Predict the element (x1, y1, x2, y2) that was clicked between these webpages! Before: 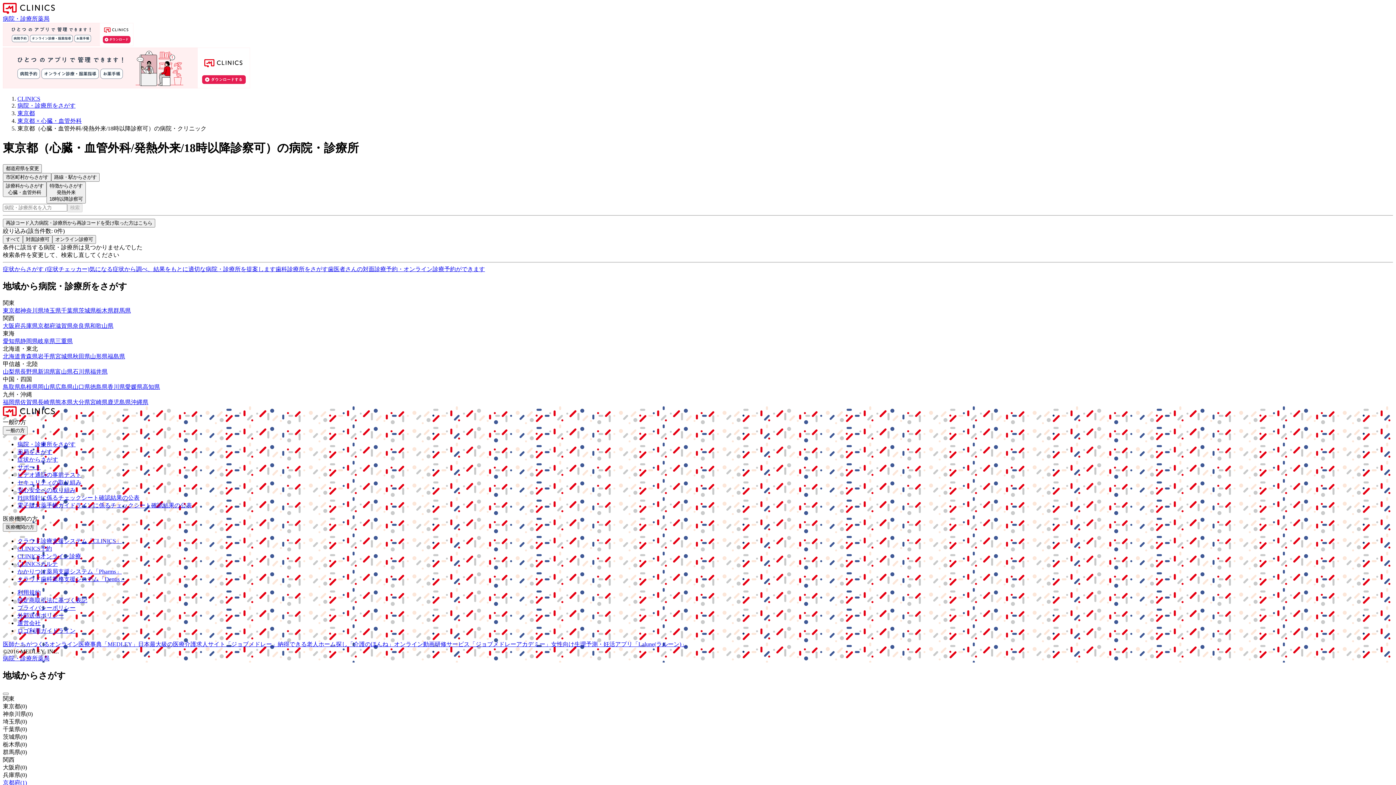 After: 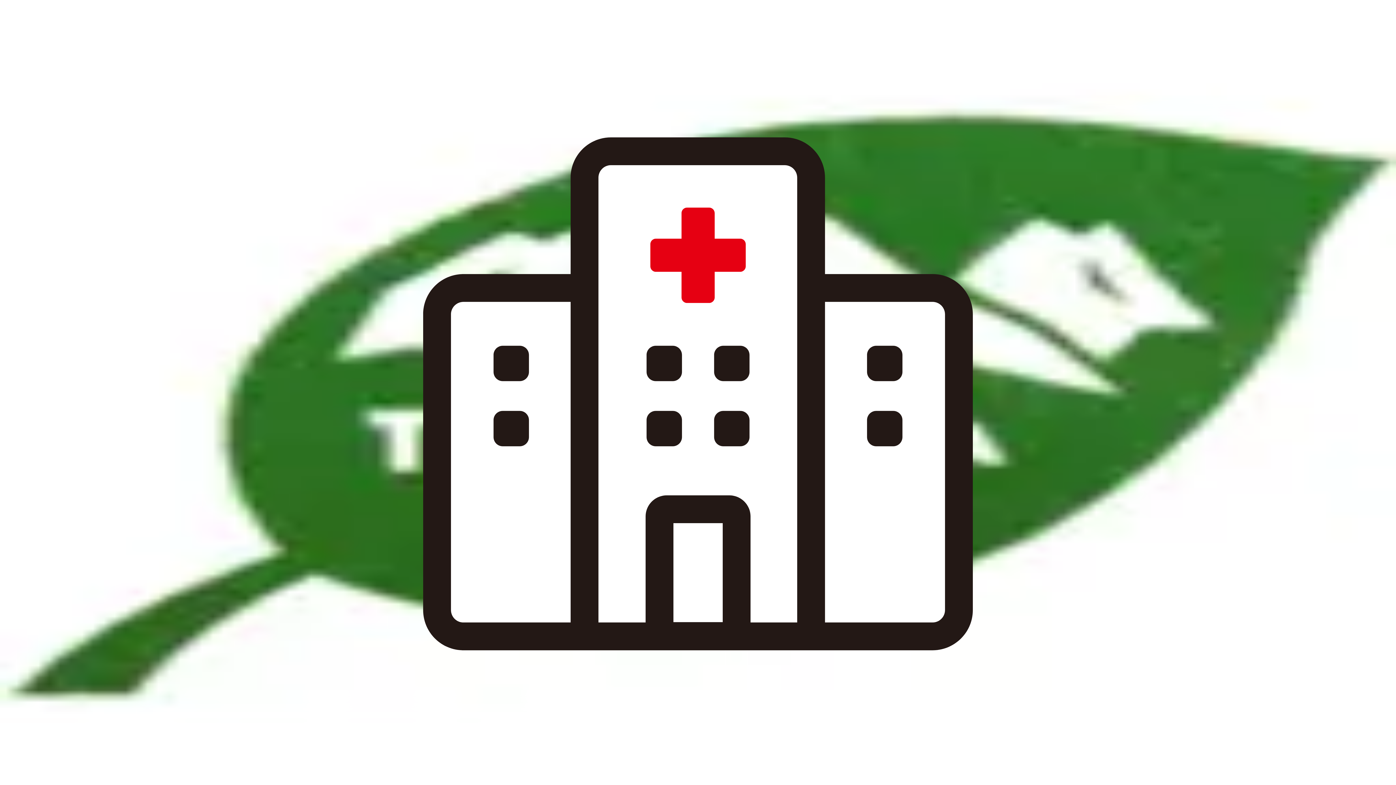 Action: label: 富山県 bbox: (55, 368, 72, 374)